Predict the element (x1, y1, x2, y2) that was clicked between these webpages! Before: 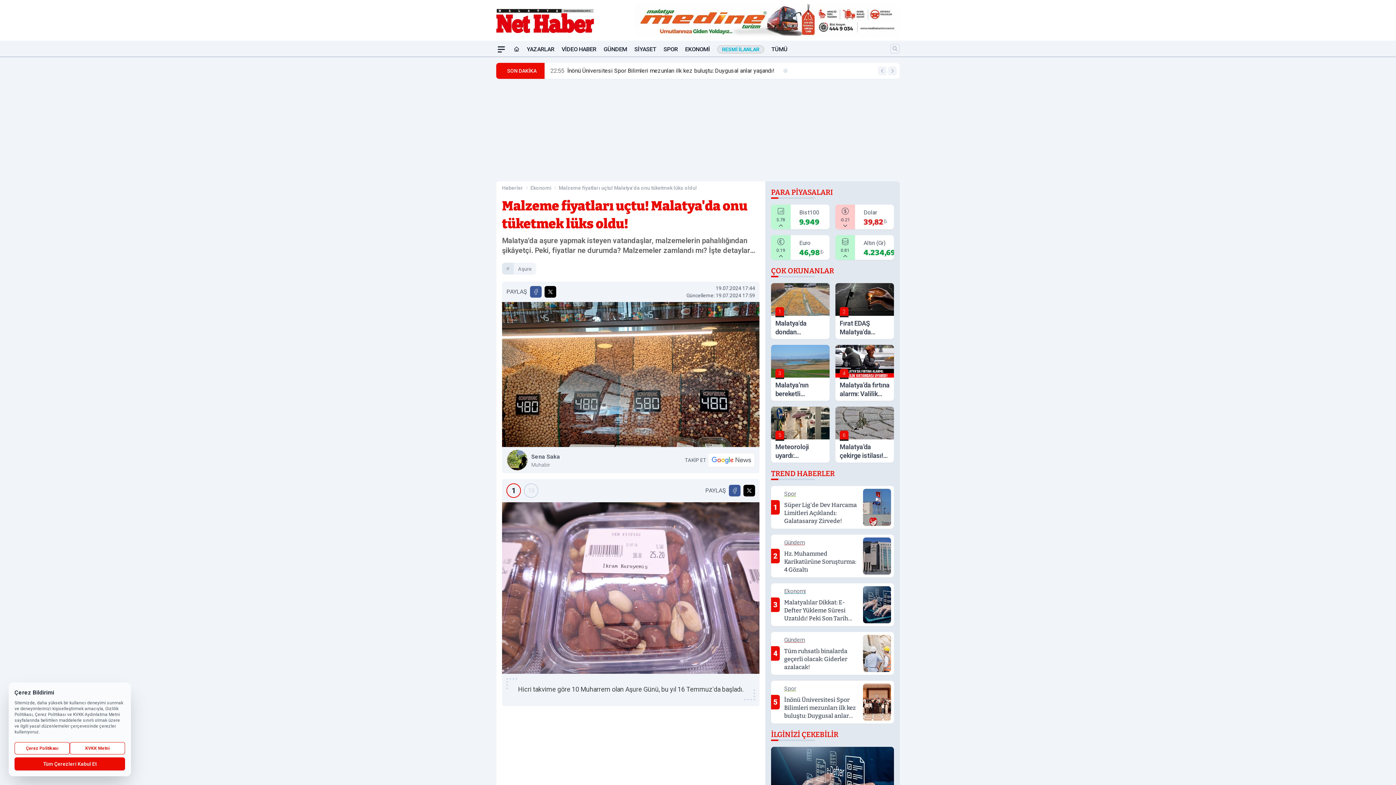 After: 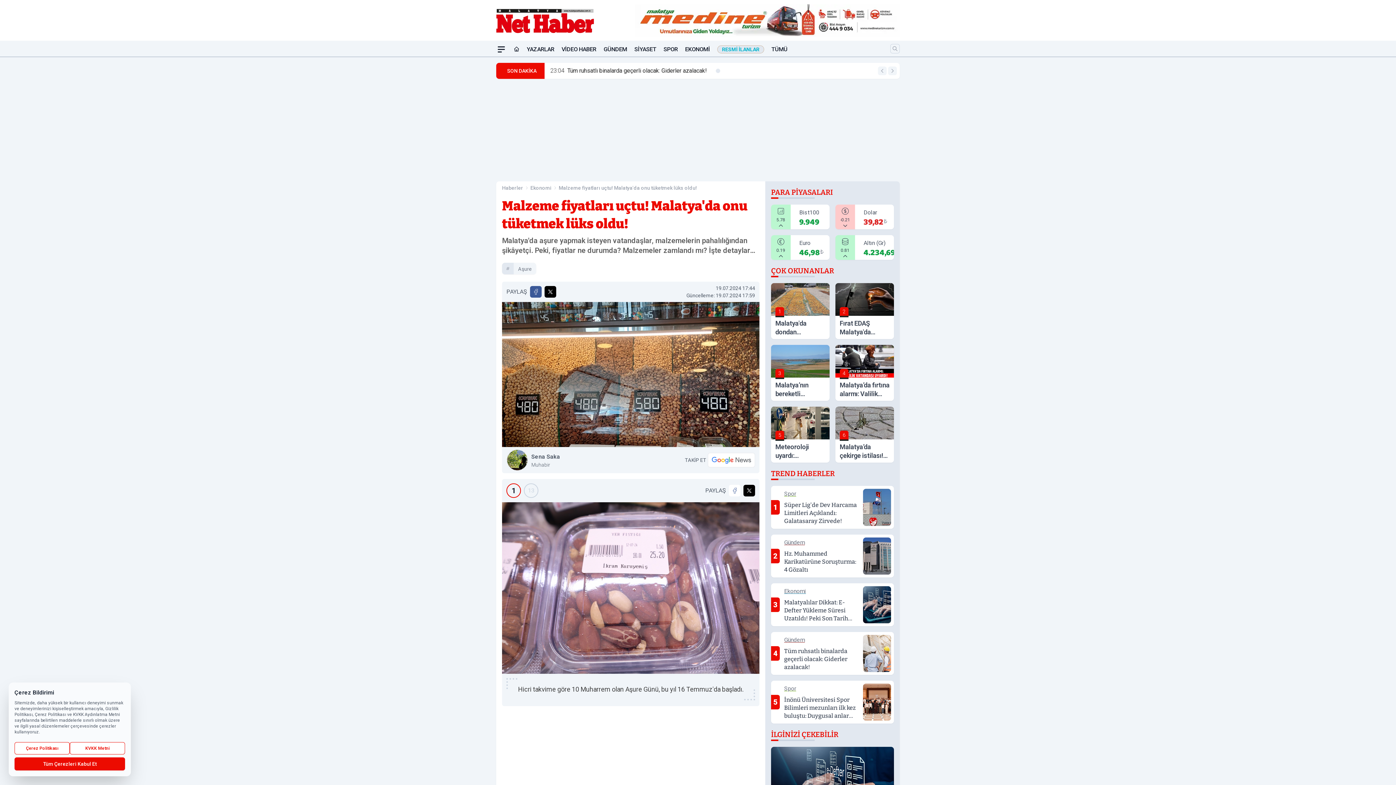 Action: label: Facebook'ta Paylaş bbox: (729, 485, 740, 496)